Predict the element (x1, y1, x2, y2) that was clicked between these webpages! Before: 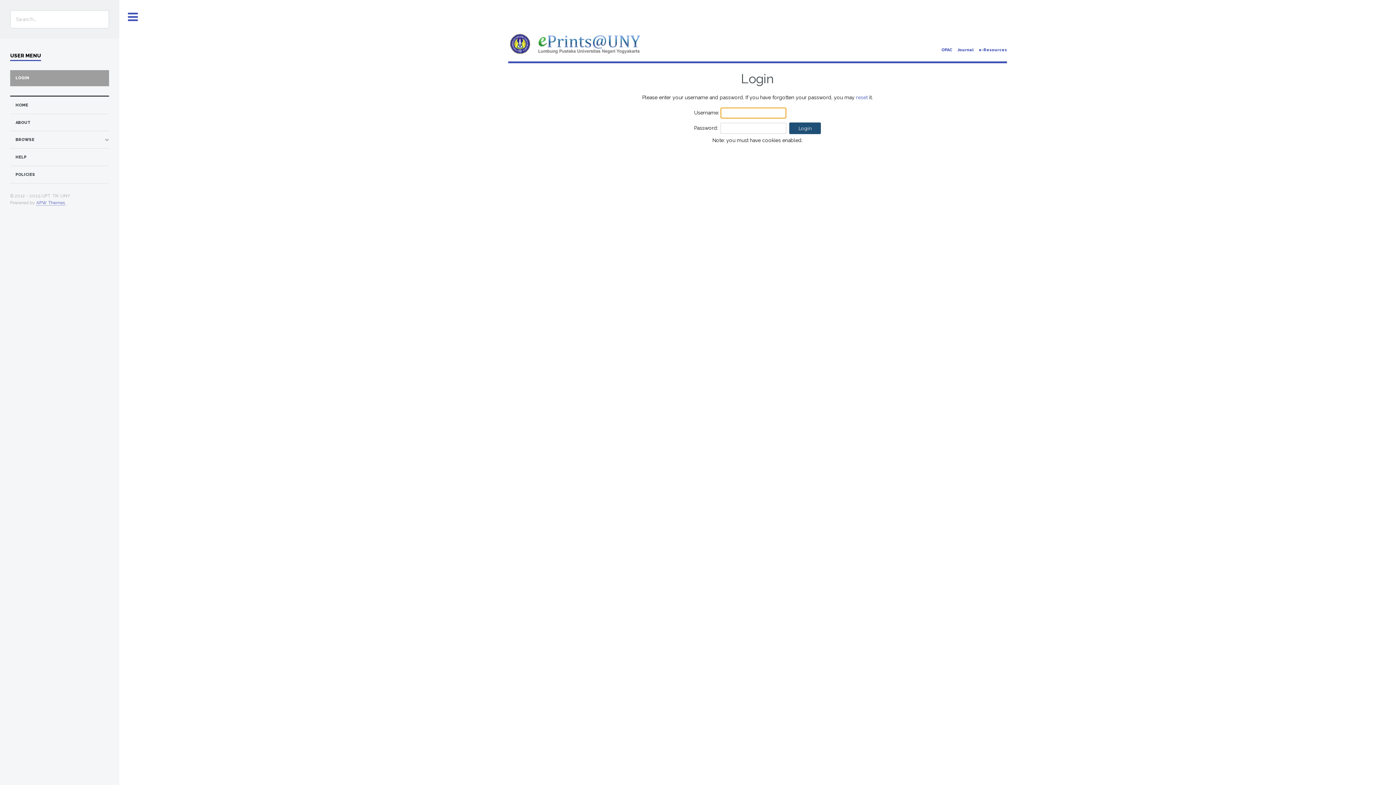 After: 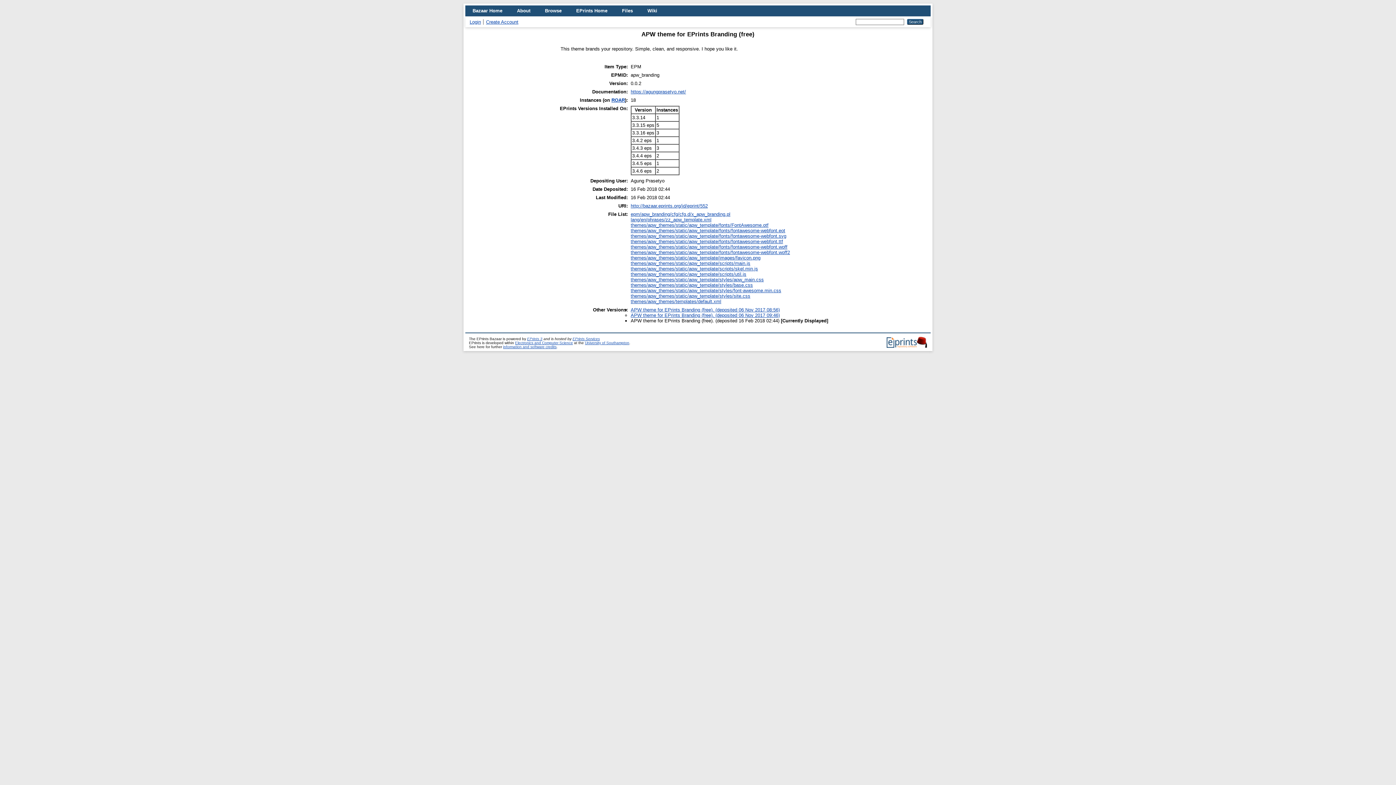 Action: bbox: (36, 200, 65, 205) label: APW Themes